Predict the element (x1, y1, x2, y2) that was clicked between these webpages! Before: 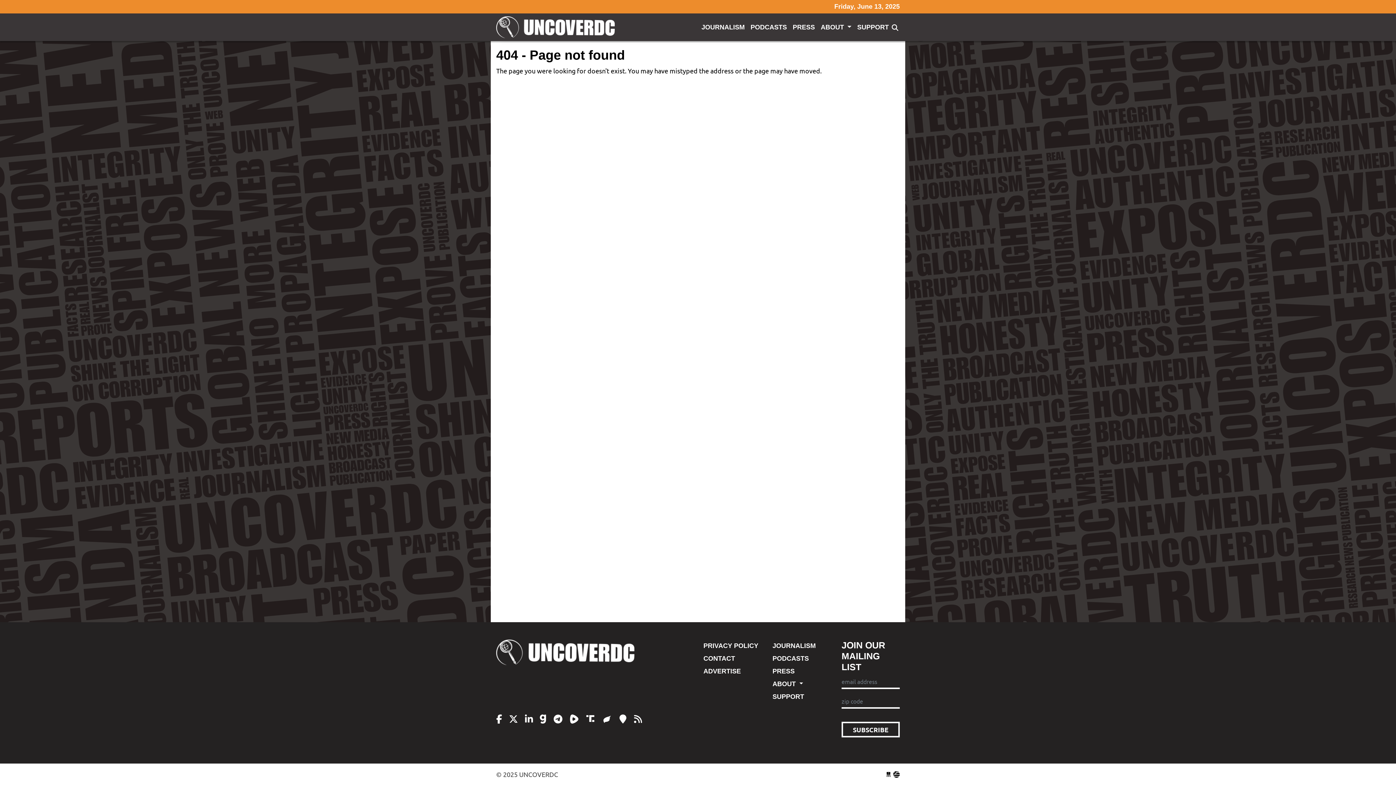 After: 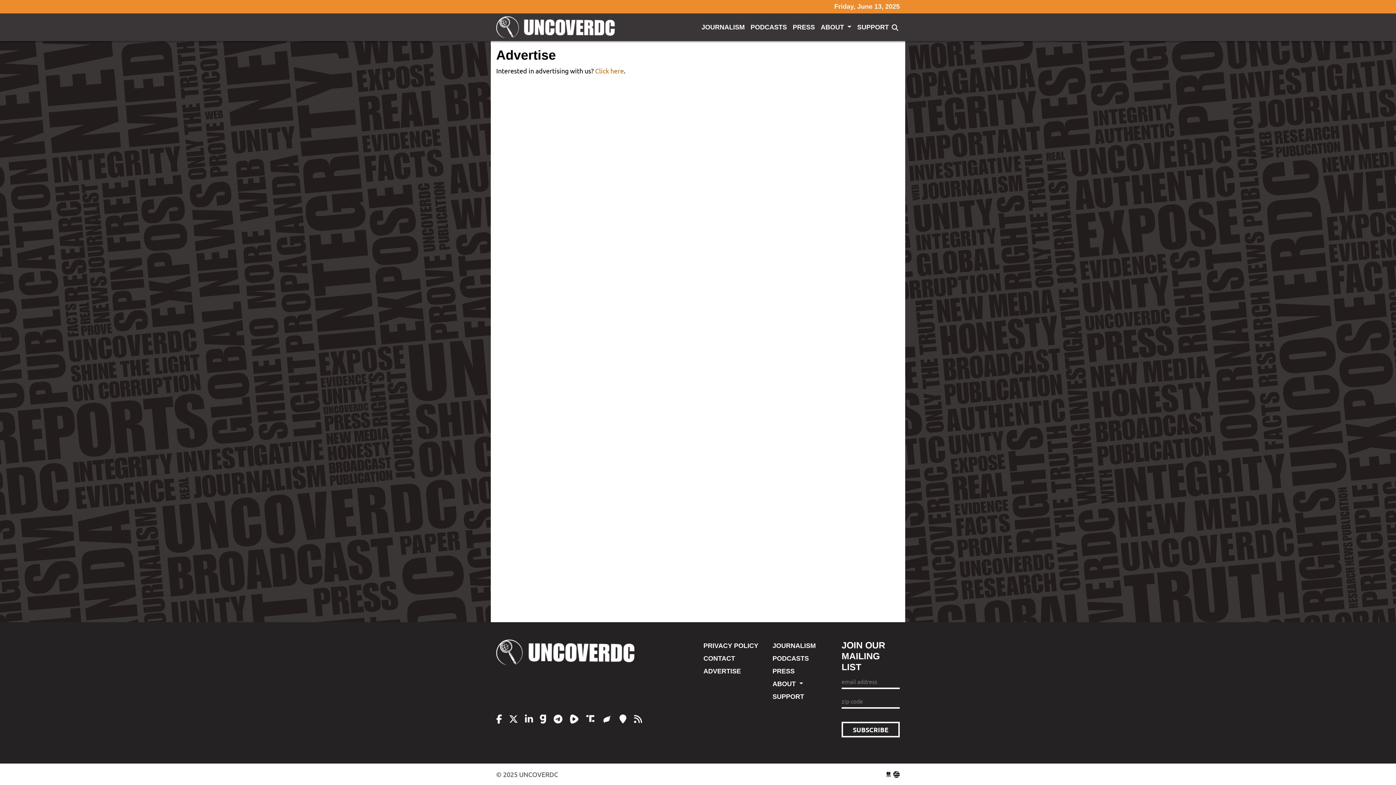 Action: bbox: (703, 665, 761, 678) label: ADVERTISE